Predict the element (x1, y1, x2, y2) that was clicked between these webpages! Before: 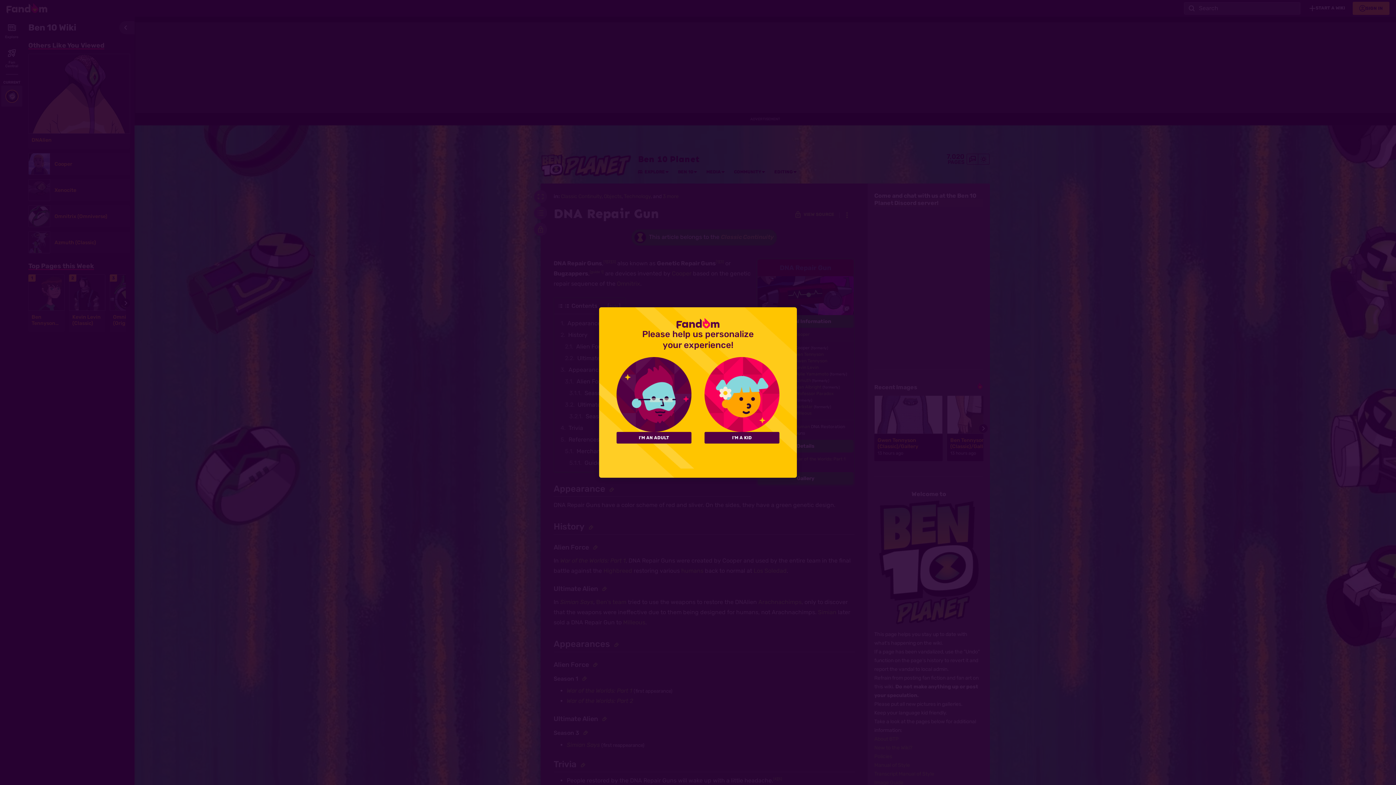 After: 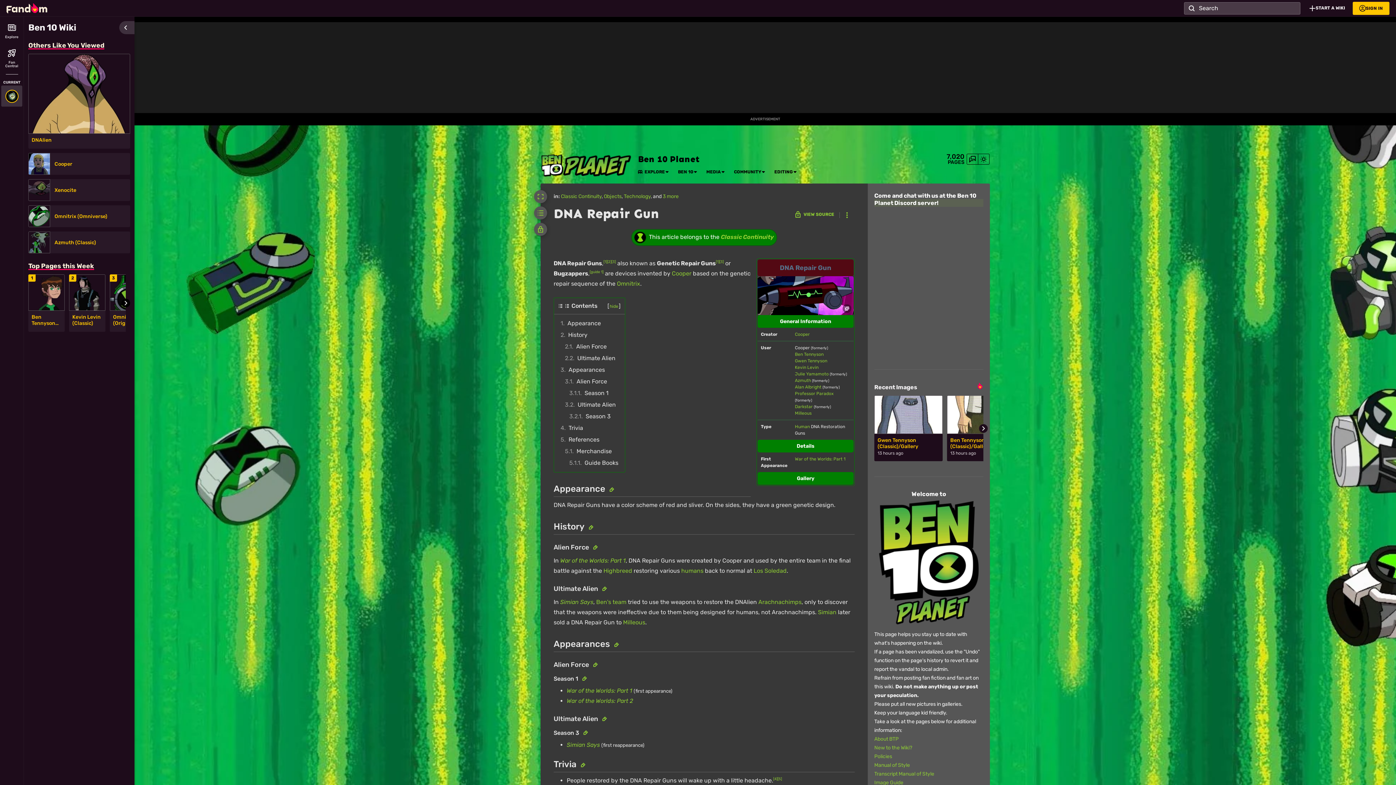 Action: label: I'M A KID bbox: (704, 432, 779, 443)